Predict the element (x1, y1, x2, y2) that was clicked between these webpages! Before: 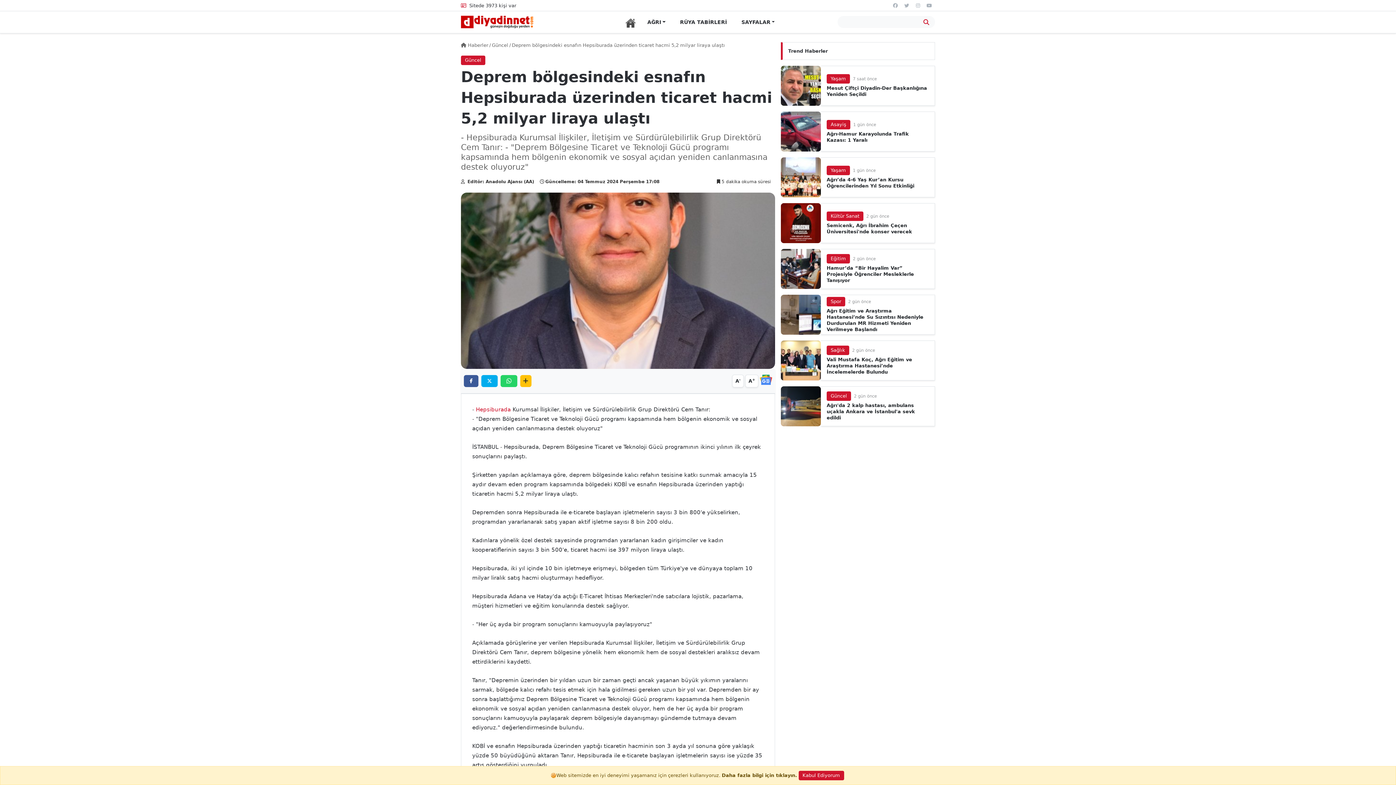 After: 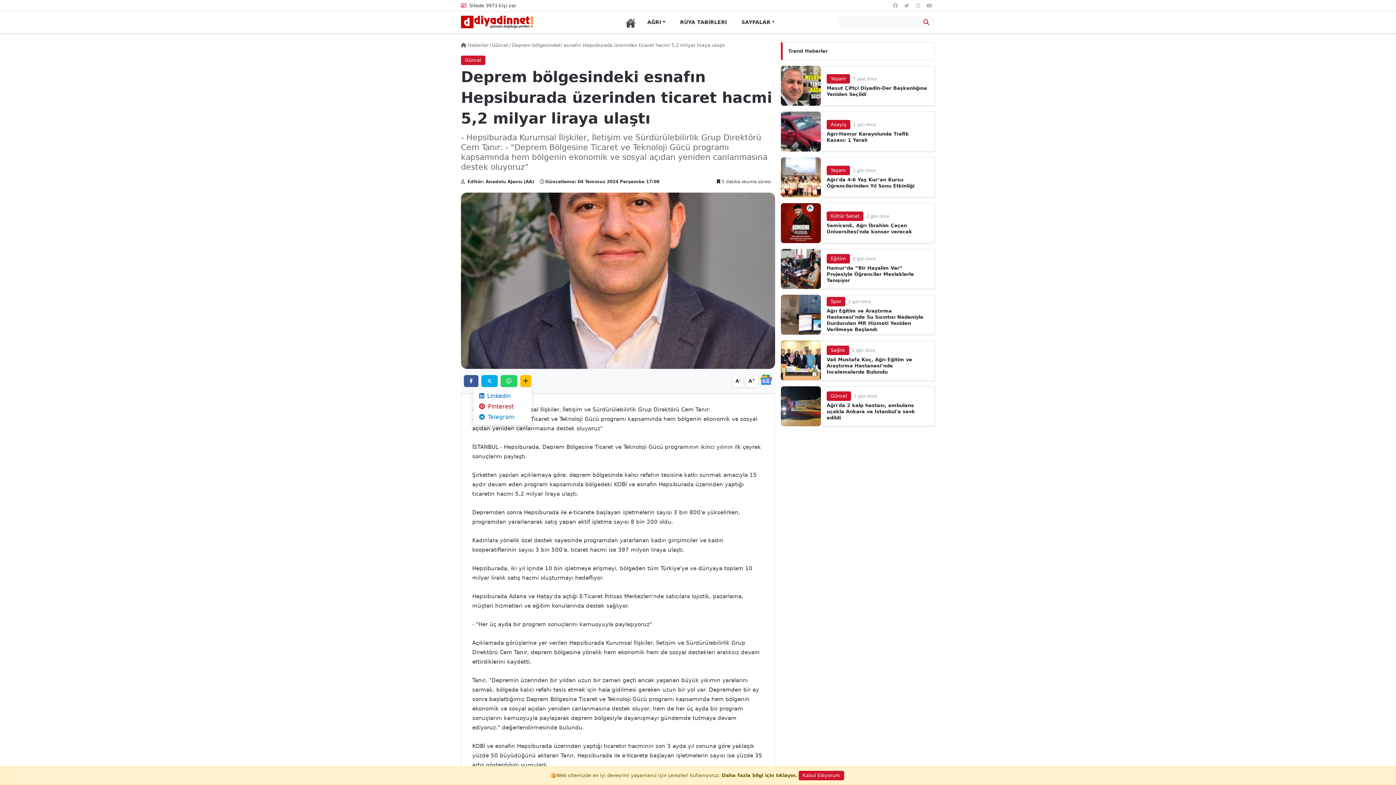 Action: bbox: (520, 375, 531, 387)